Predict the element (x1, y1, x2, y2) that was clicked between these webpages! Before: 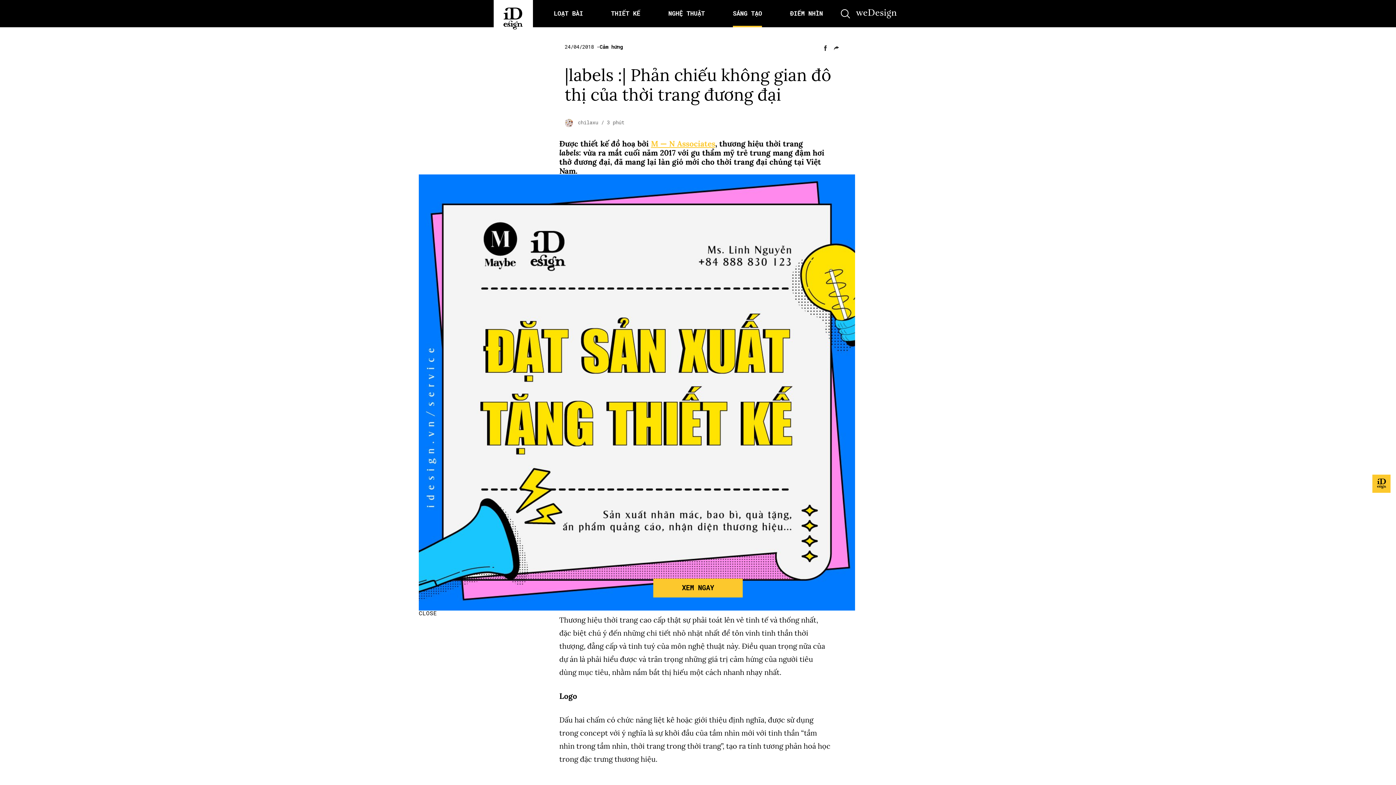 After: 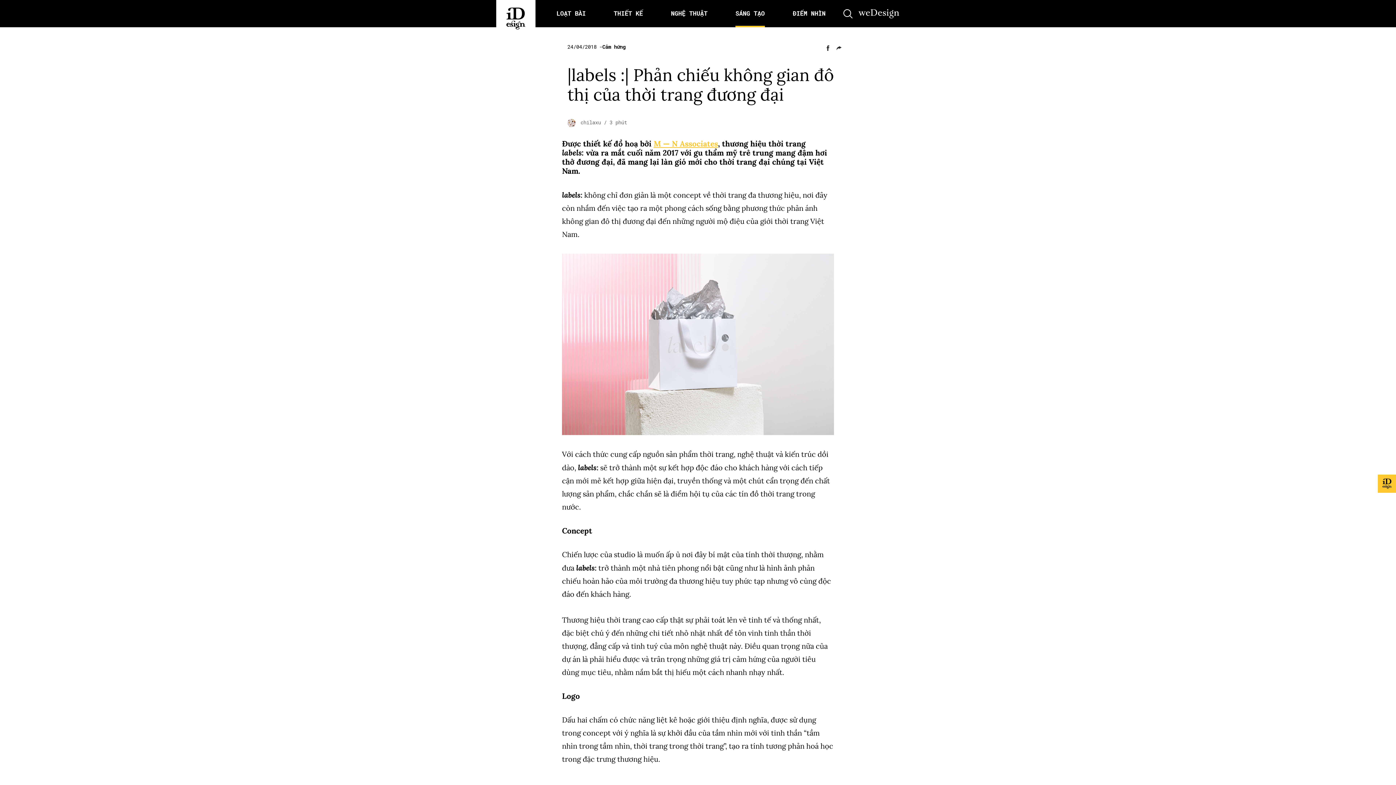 Action: label: Close bbox: (418, 610, 437, 616)